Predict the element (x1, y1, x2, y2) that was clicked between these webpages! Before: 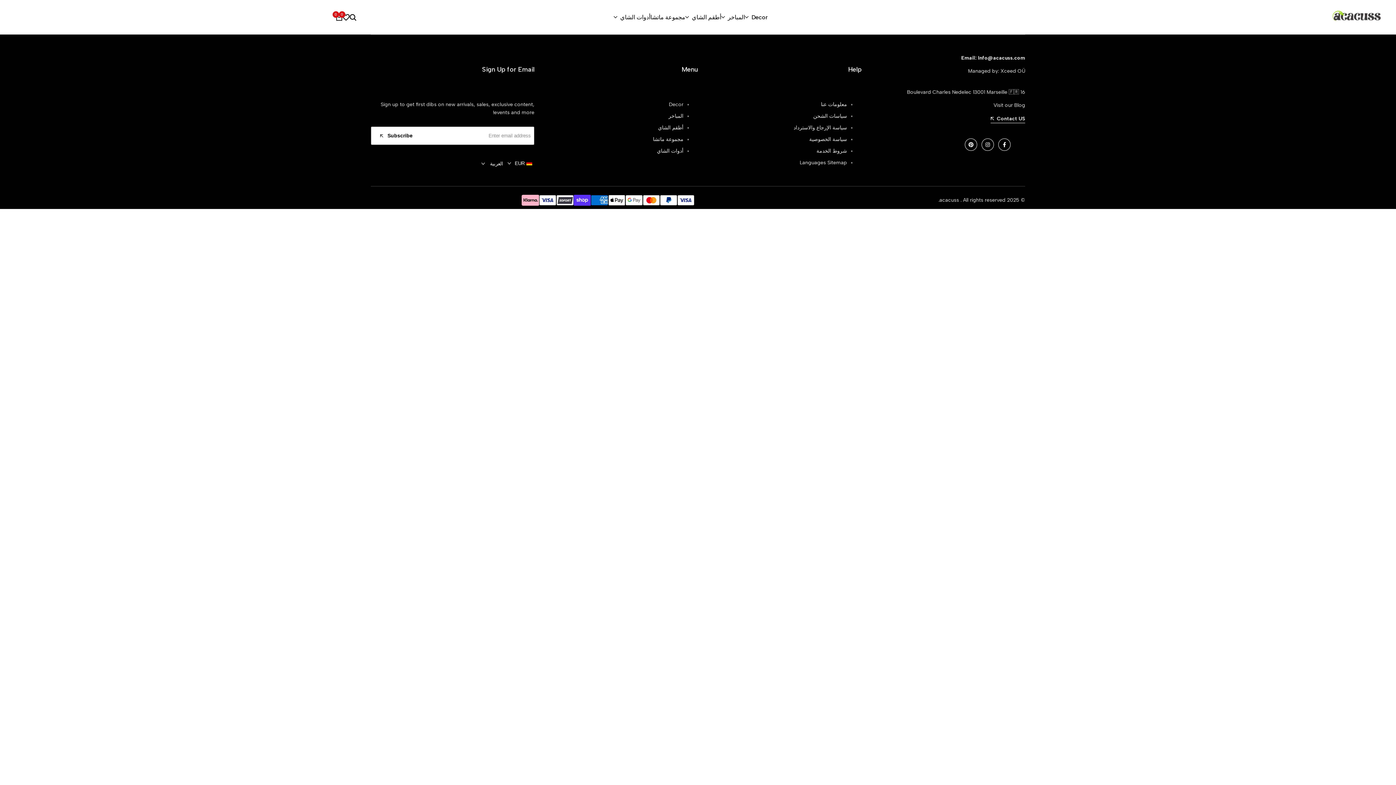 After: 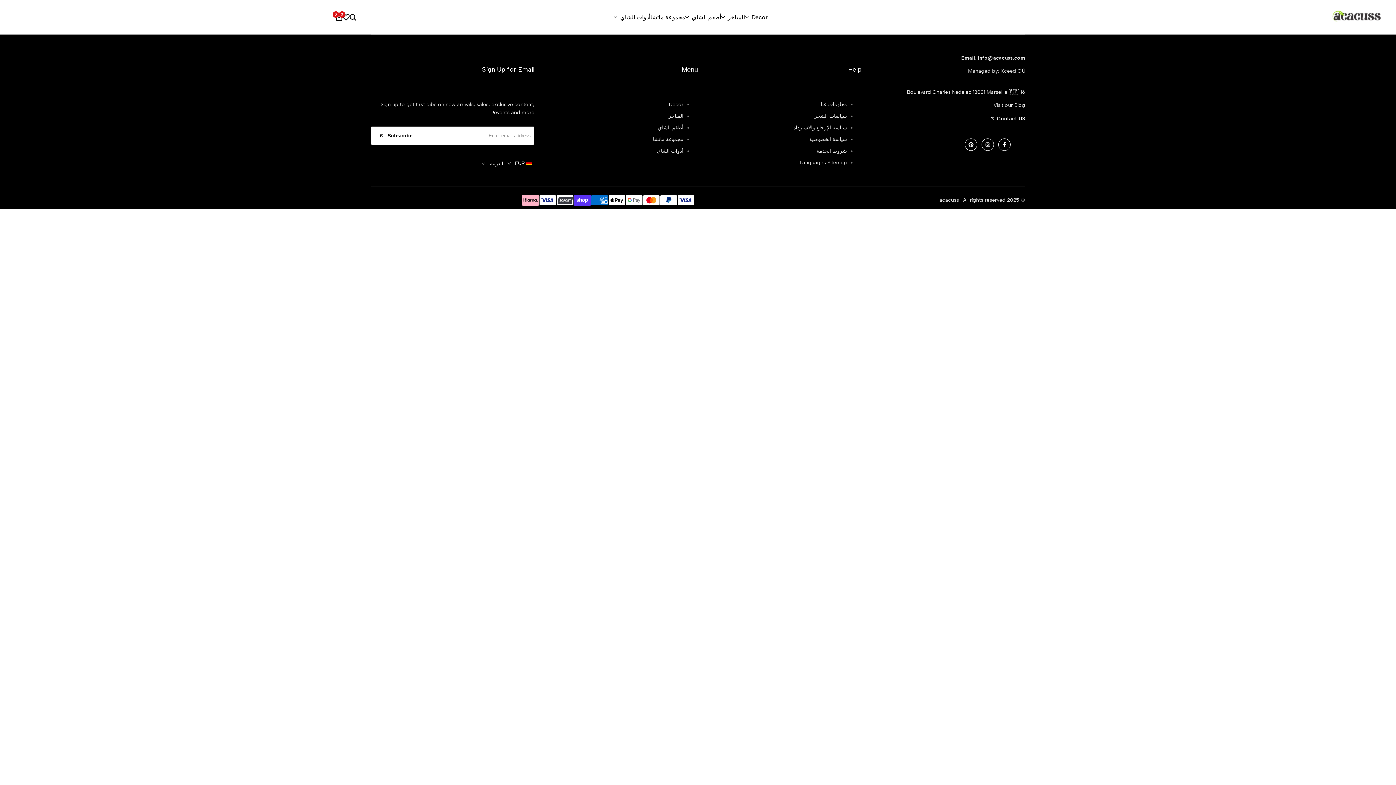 Action: bbox: (669, 101, 683, 107) label: Decor